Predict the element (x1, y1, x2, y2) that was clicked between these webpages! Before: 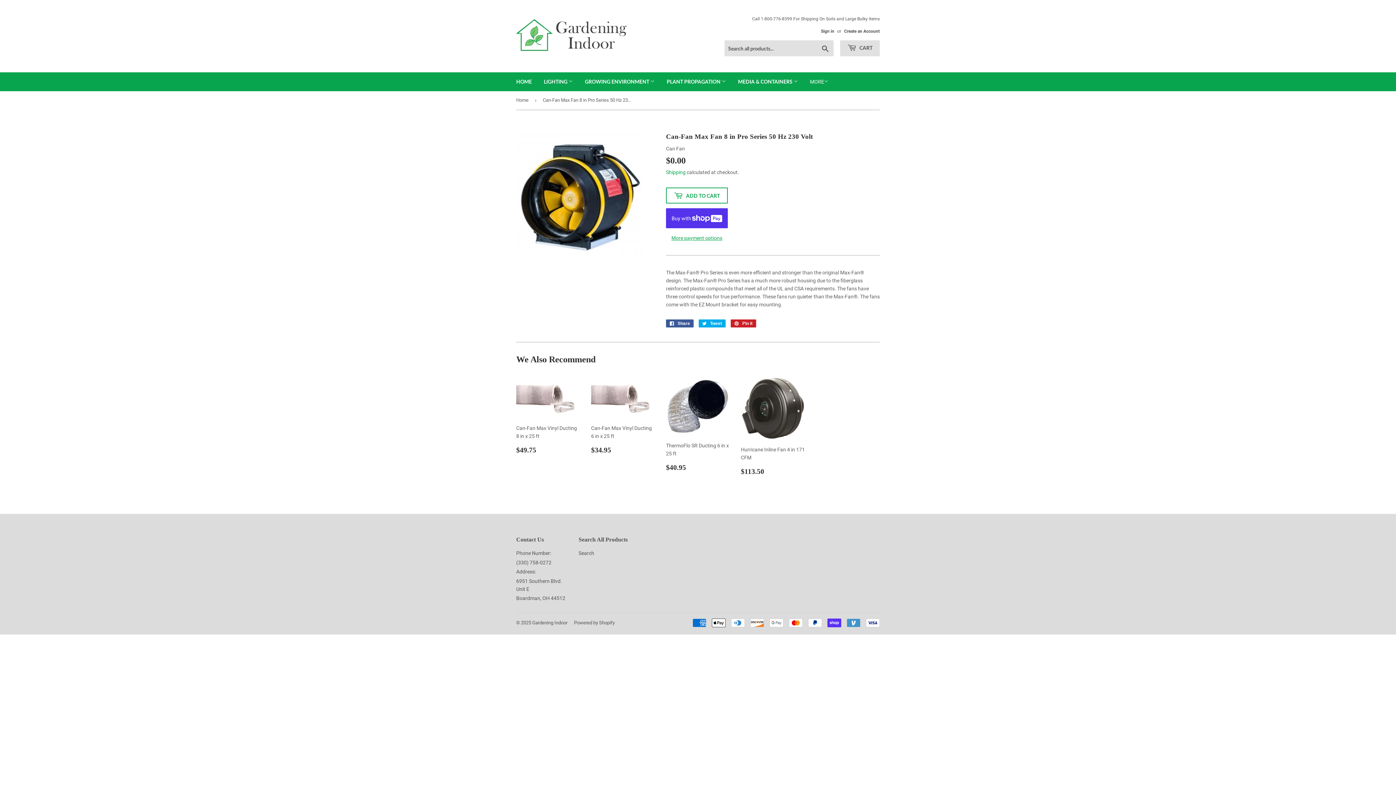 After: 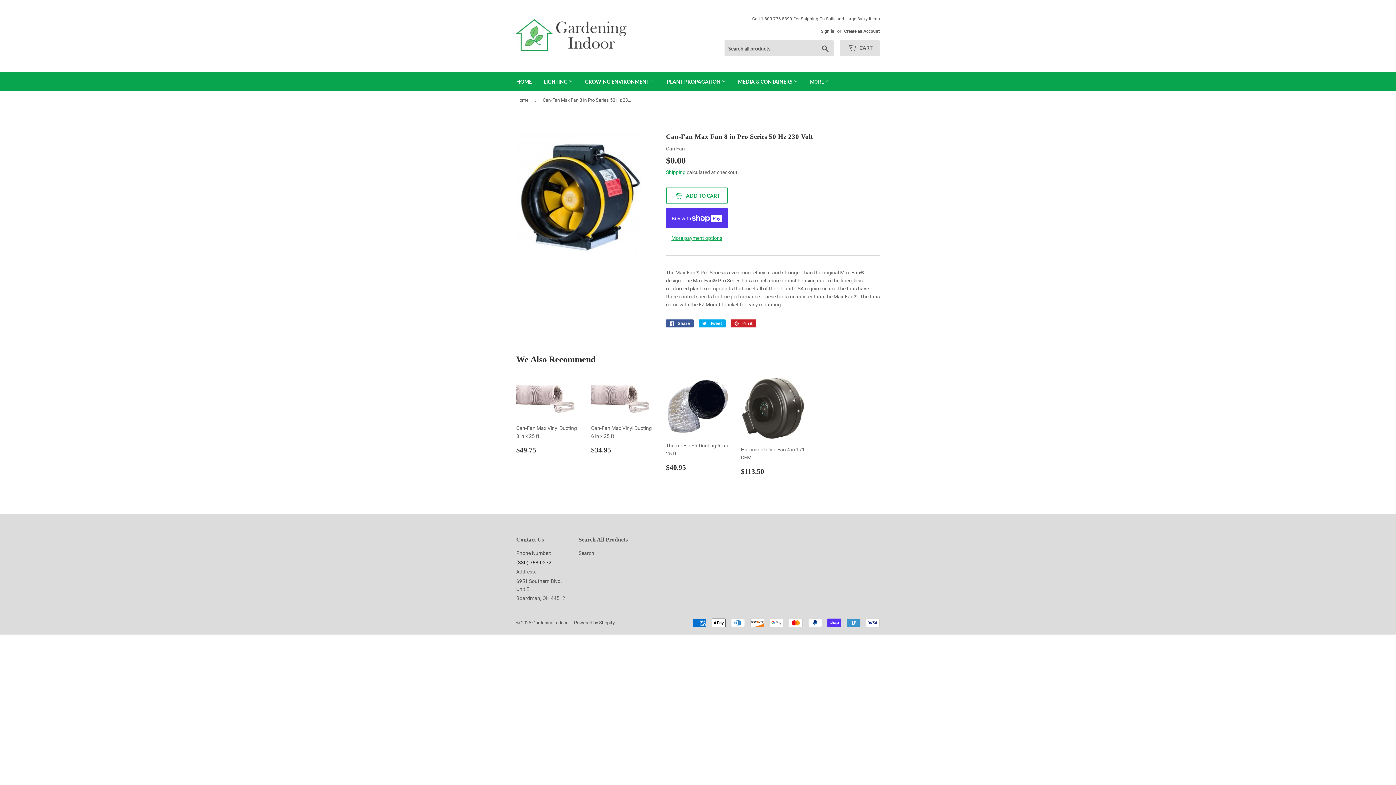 Action: bbox: (516, 559, 551, 565) label: (330) 758-0272